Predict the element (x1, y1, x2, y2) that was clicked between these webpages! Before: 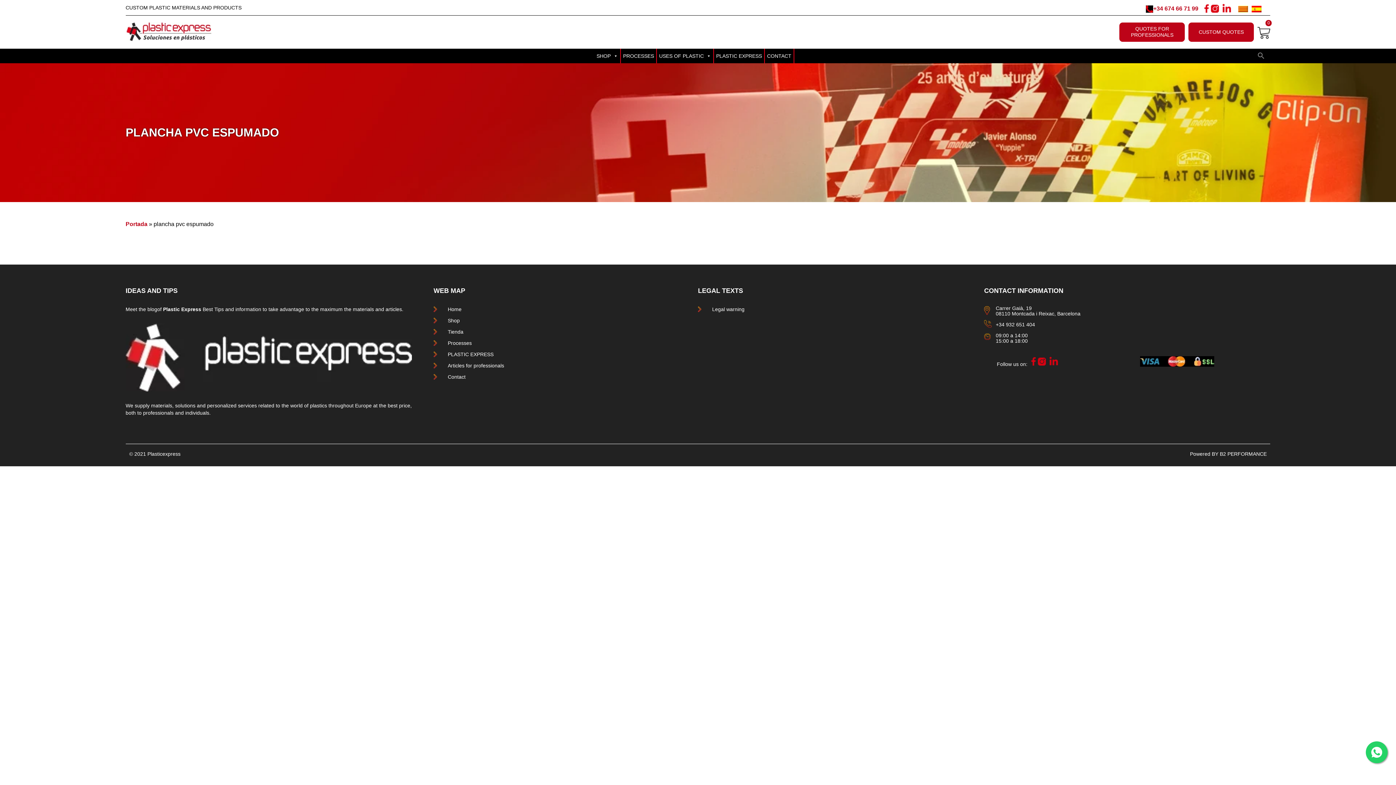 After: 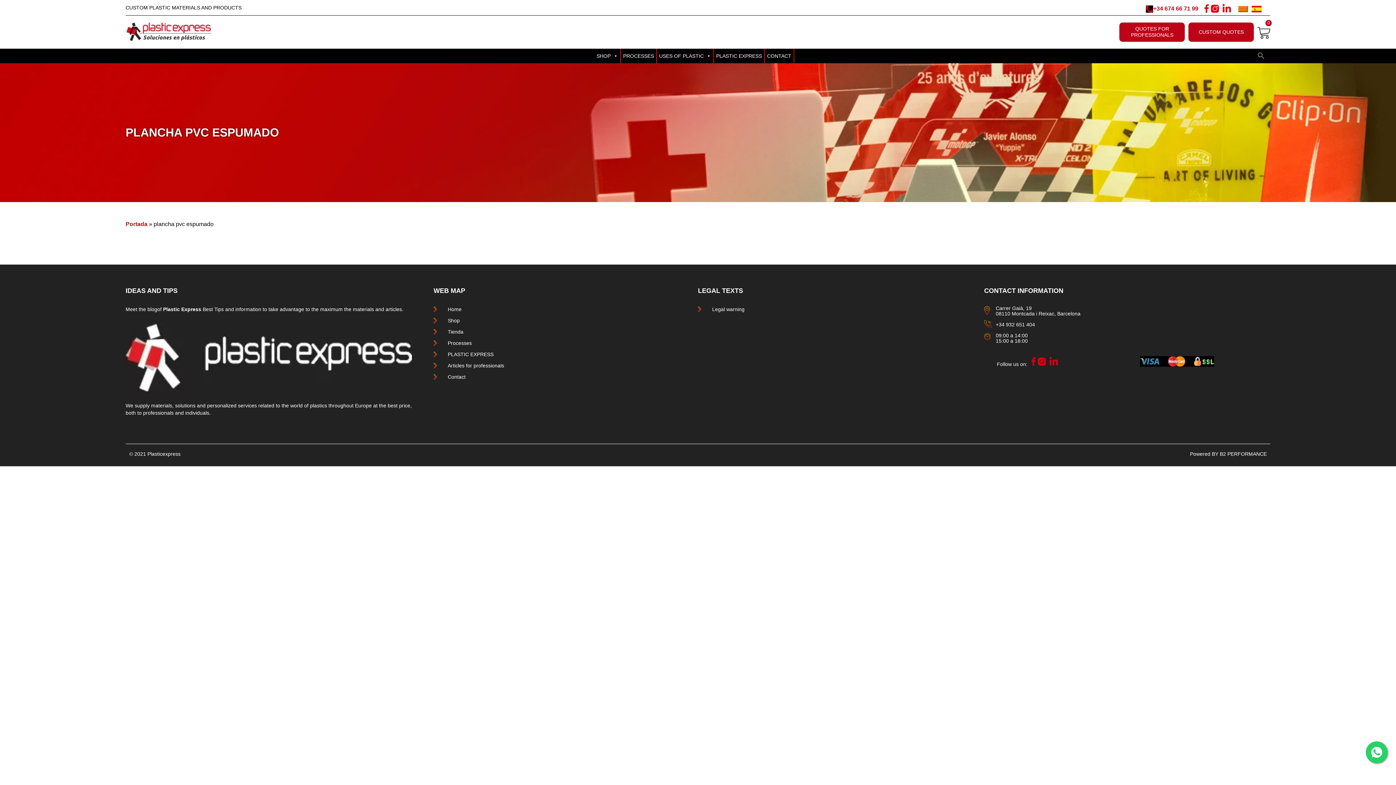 Action: bbox: (1029, 356, 1036, 366)